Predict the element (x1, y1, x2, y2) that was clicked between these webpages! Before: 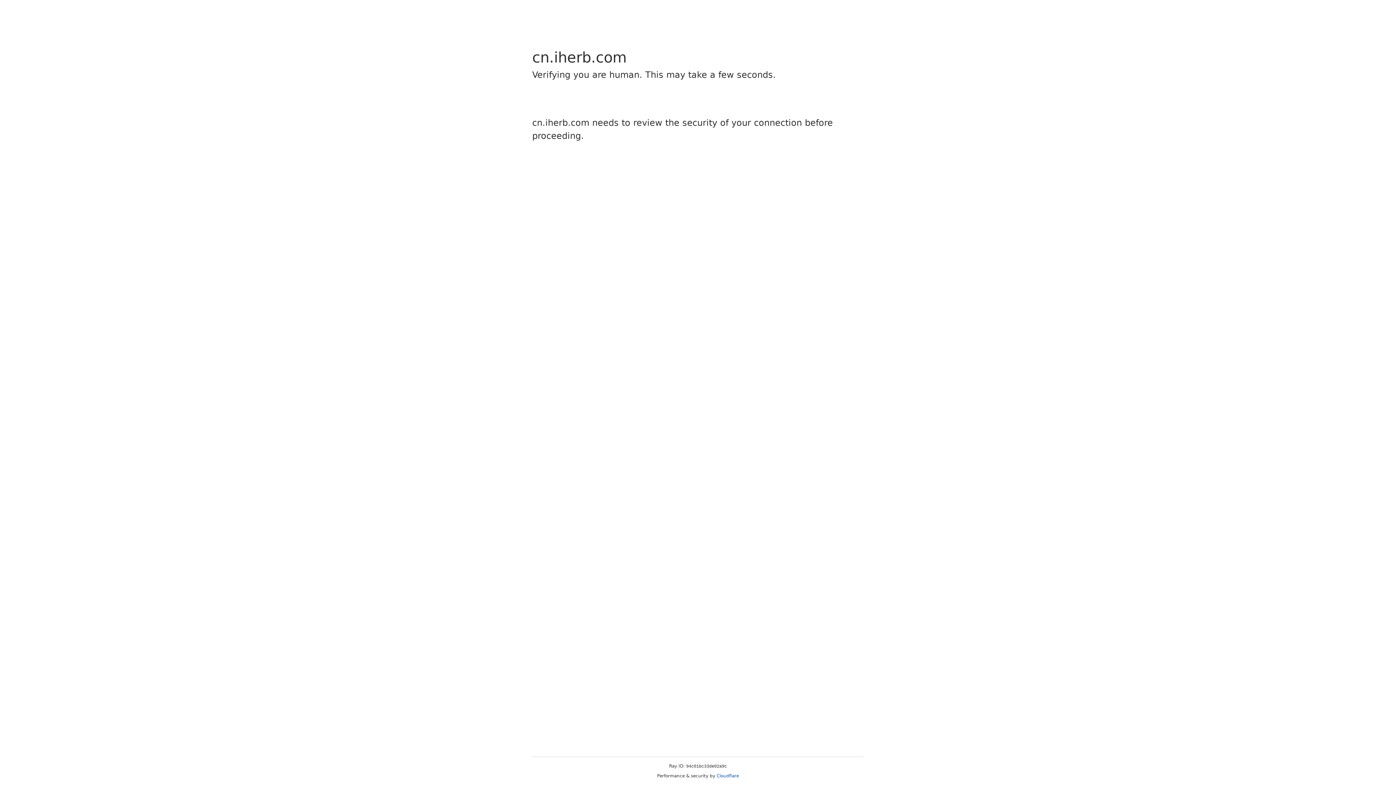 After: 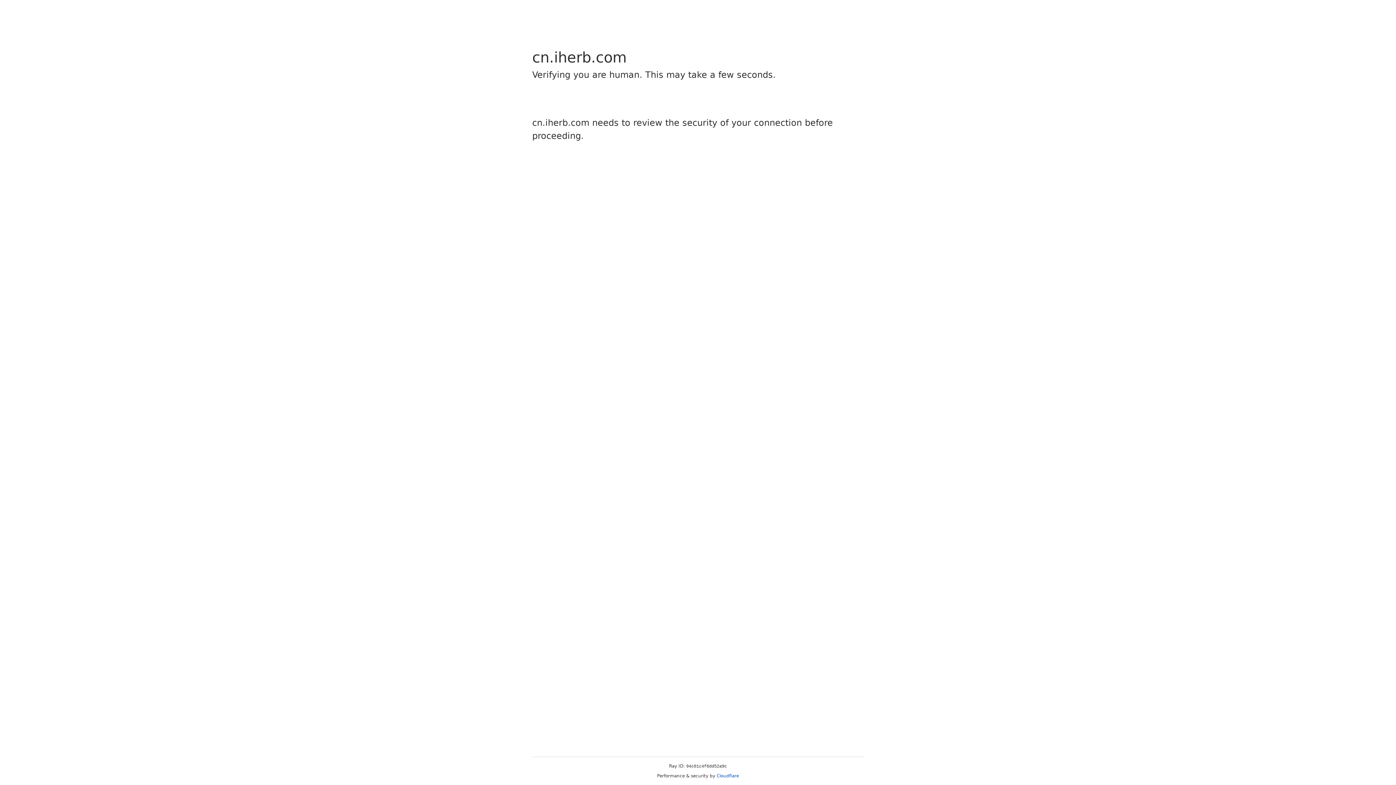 Action: bbox: (716, 773, 739, 778) label: Cloudflare